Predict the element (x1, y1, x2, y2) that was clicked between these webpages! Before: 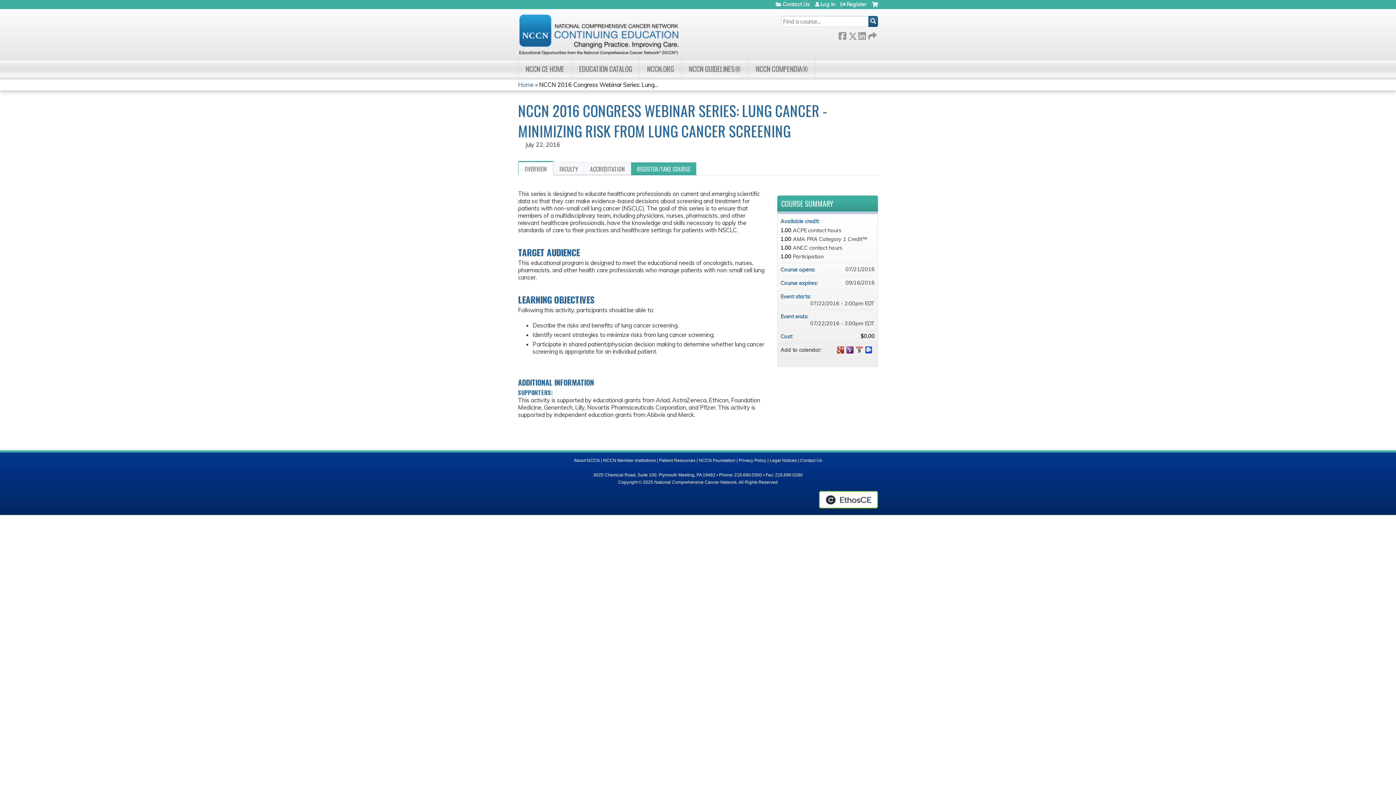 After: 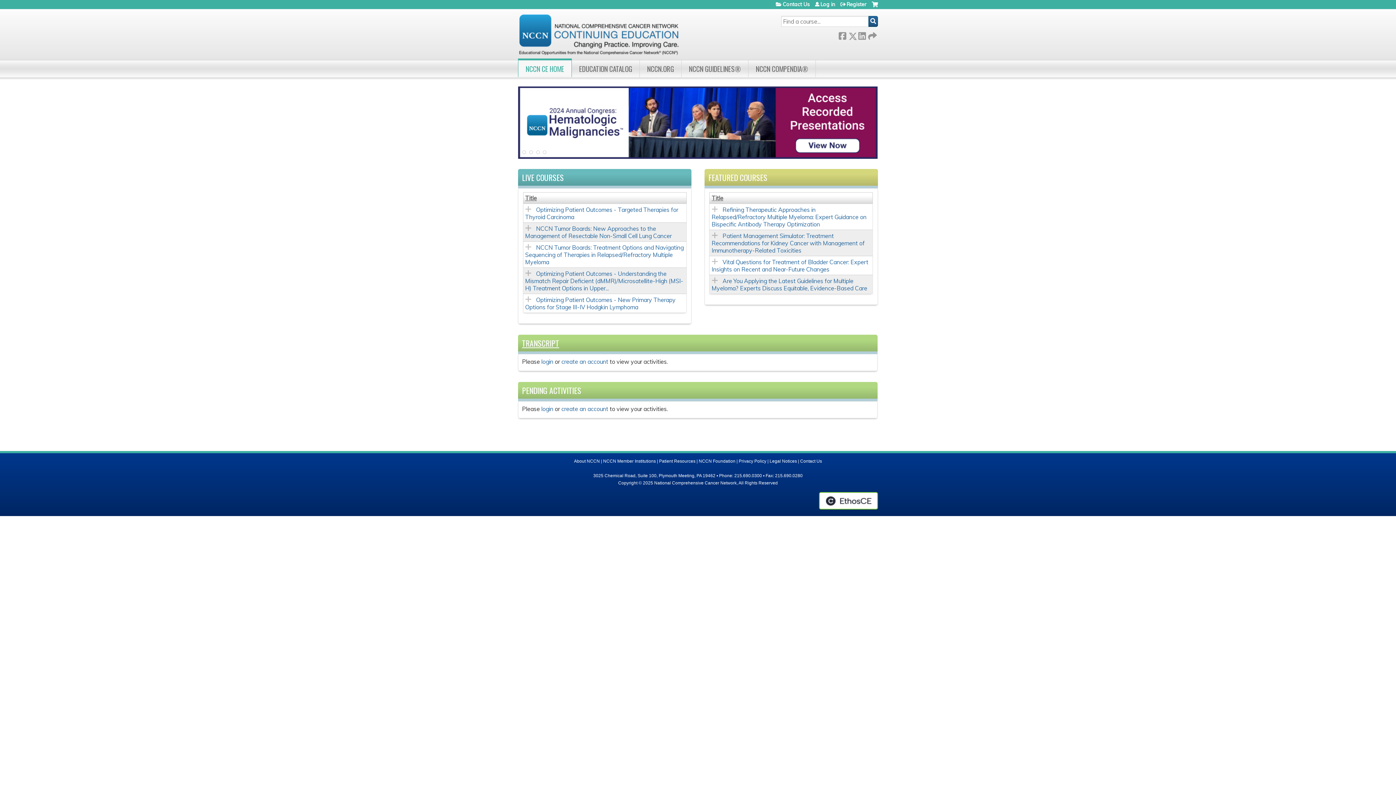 Action: label: NCCN CE HOME bbox: (518, 60, 572, 77)